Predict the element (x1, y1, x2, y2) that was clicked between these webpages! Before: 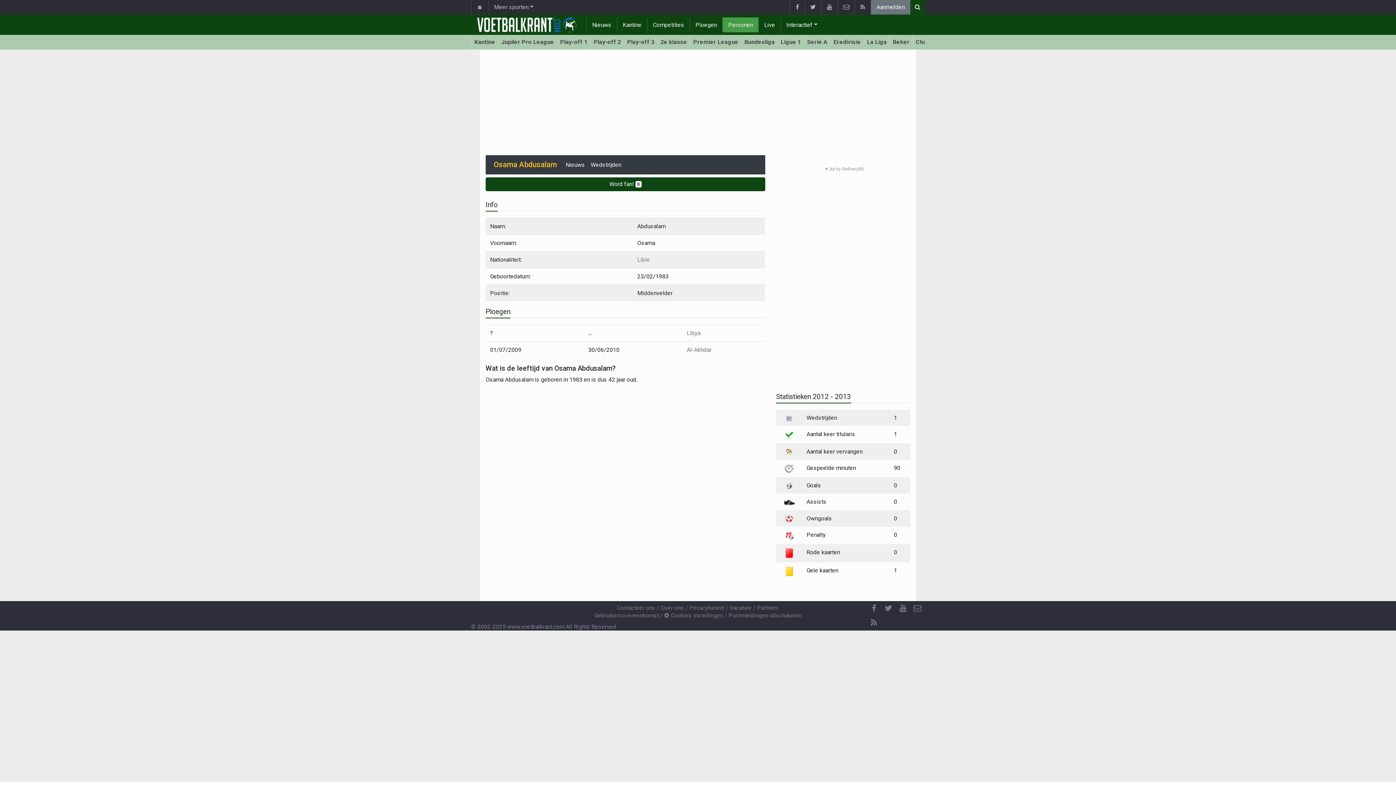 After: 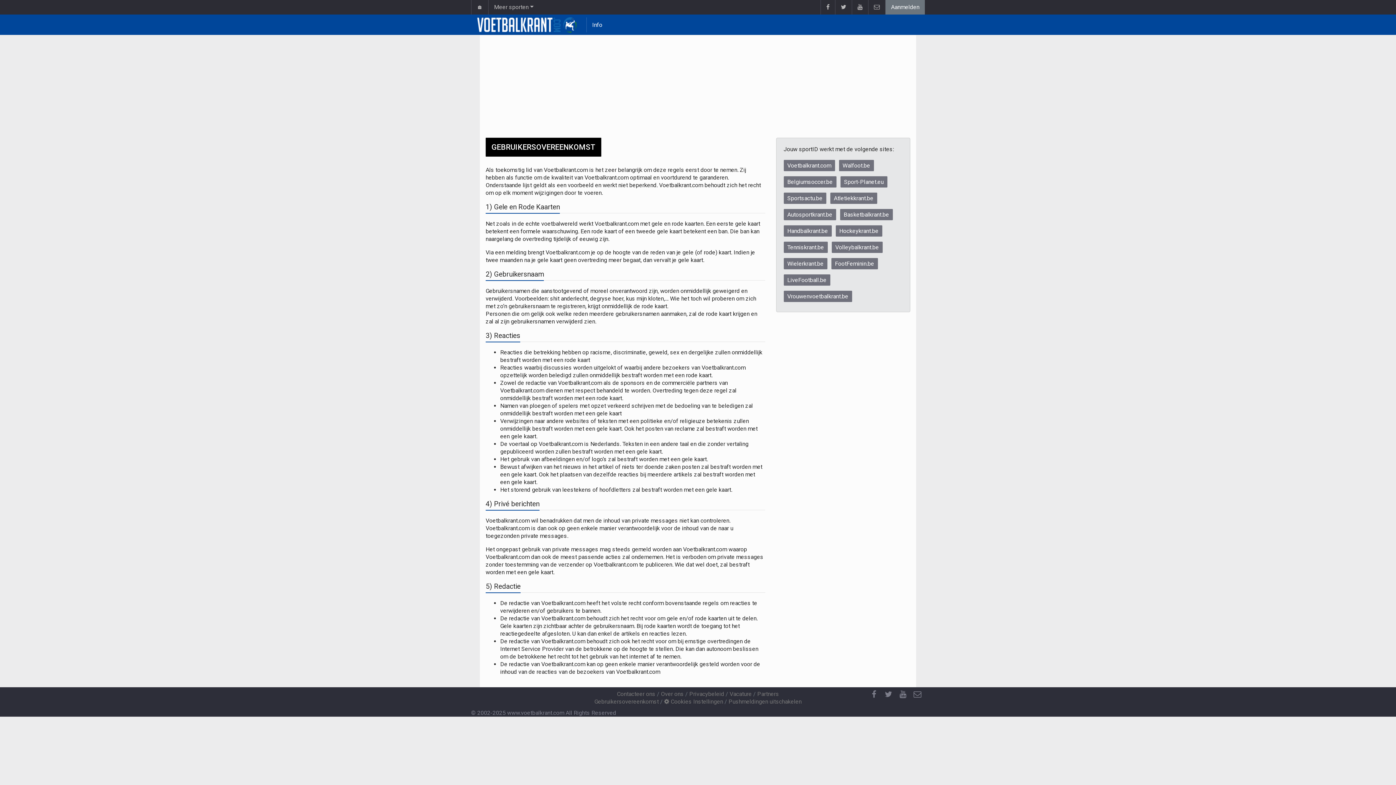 Action: label: Gebruikersovereenkomst bbox: (594, 612, 658, 619)